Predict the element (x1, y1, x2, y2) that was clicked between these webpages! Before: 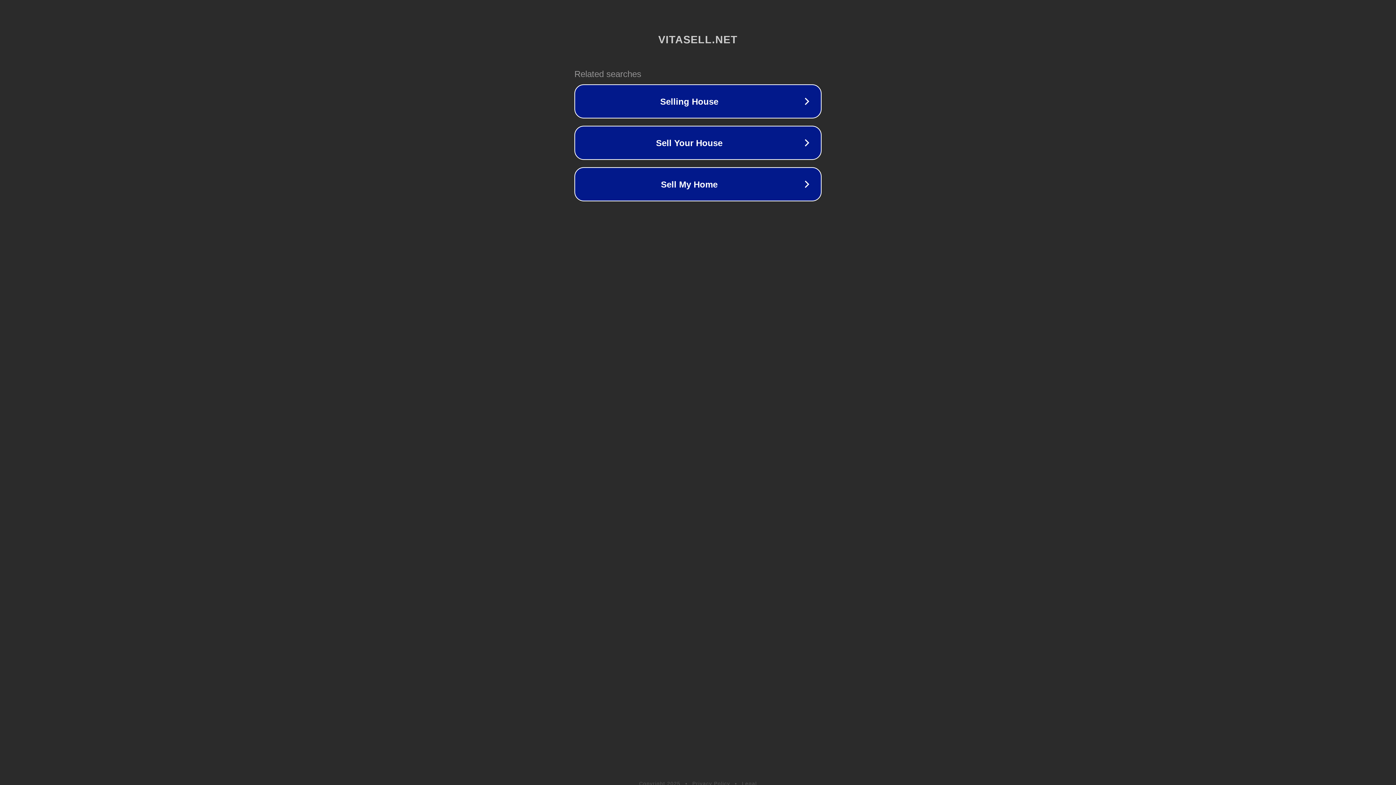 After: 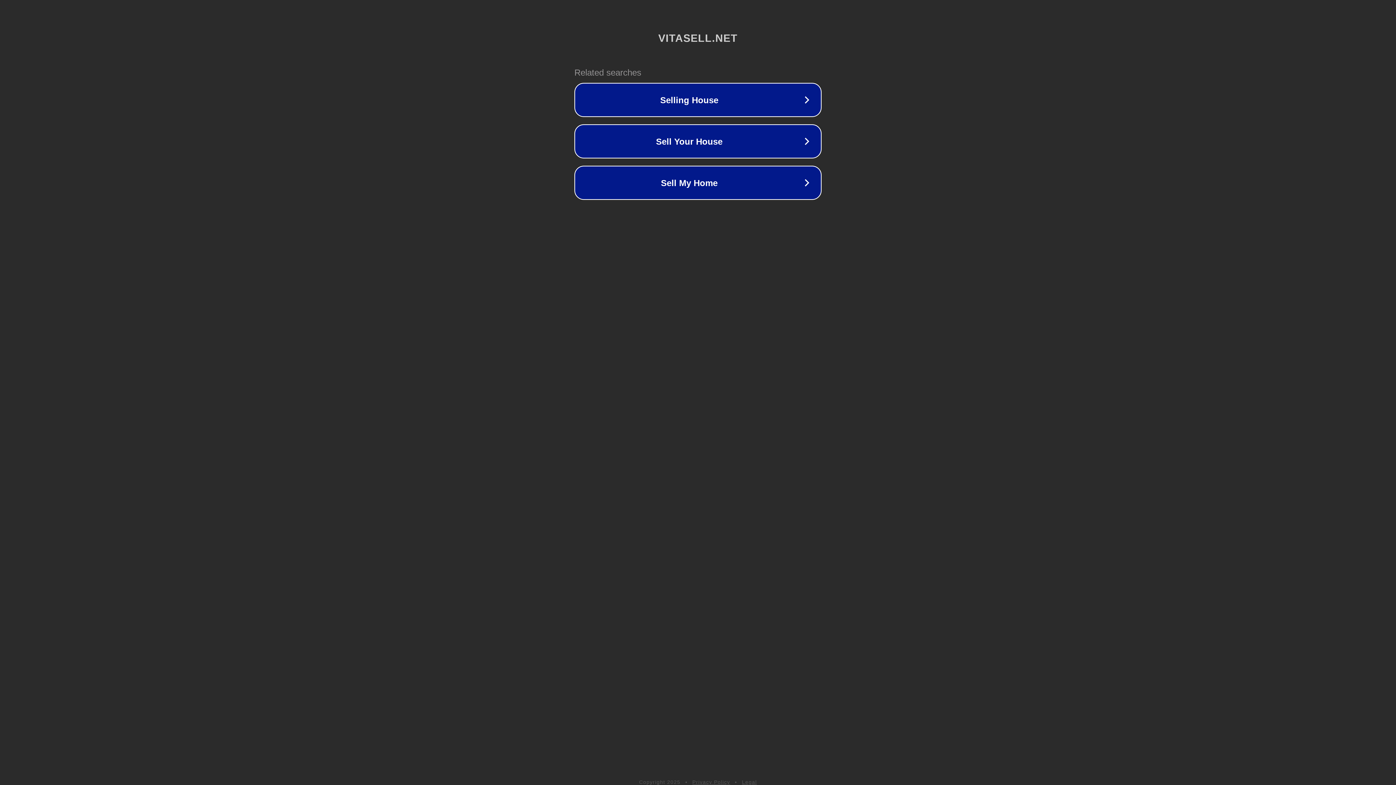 Action: label: Privacy Policy bbox: (692, 781, 730, 786)